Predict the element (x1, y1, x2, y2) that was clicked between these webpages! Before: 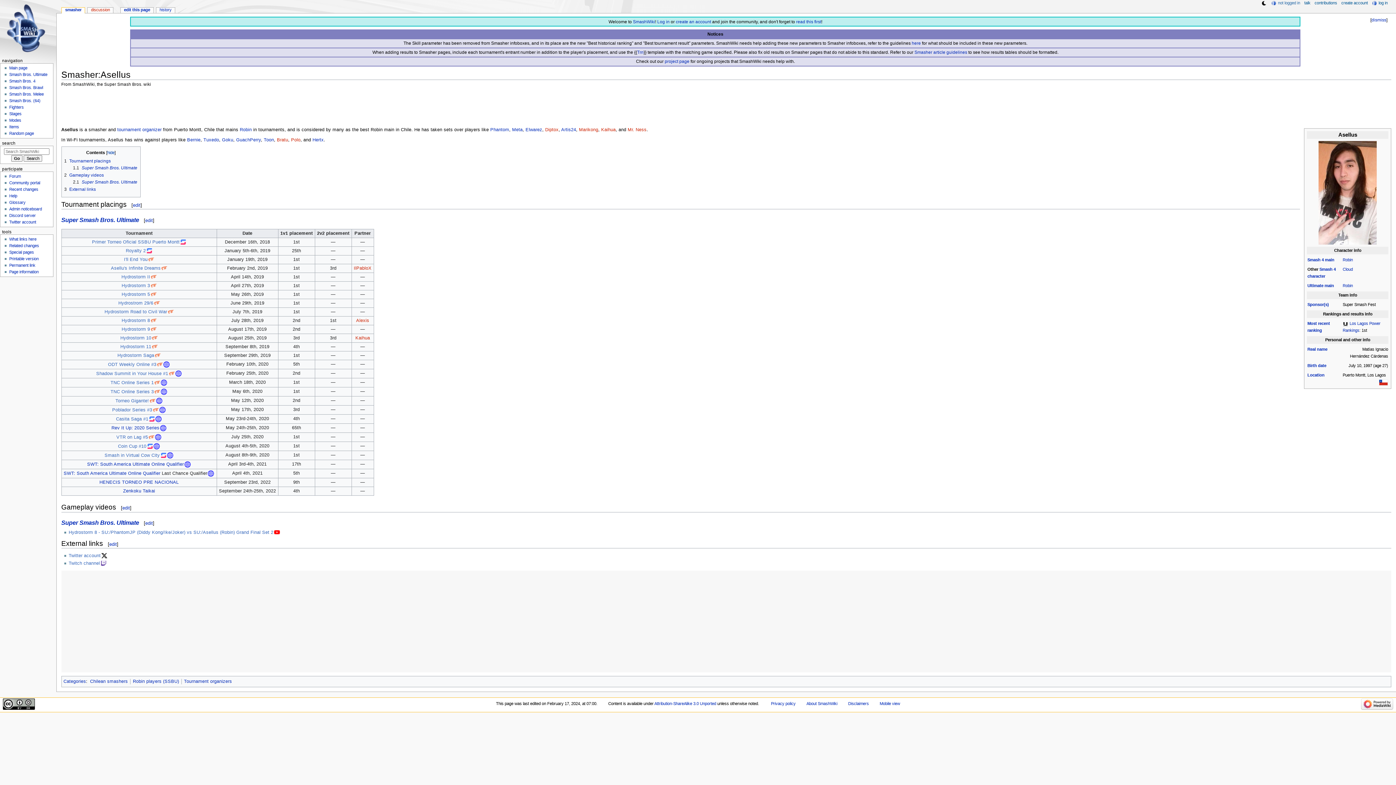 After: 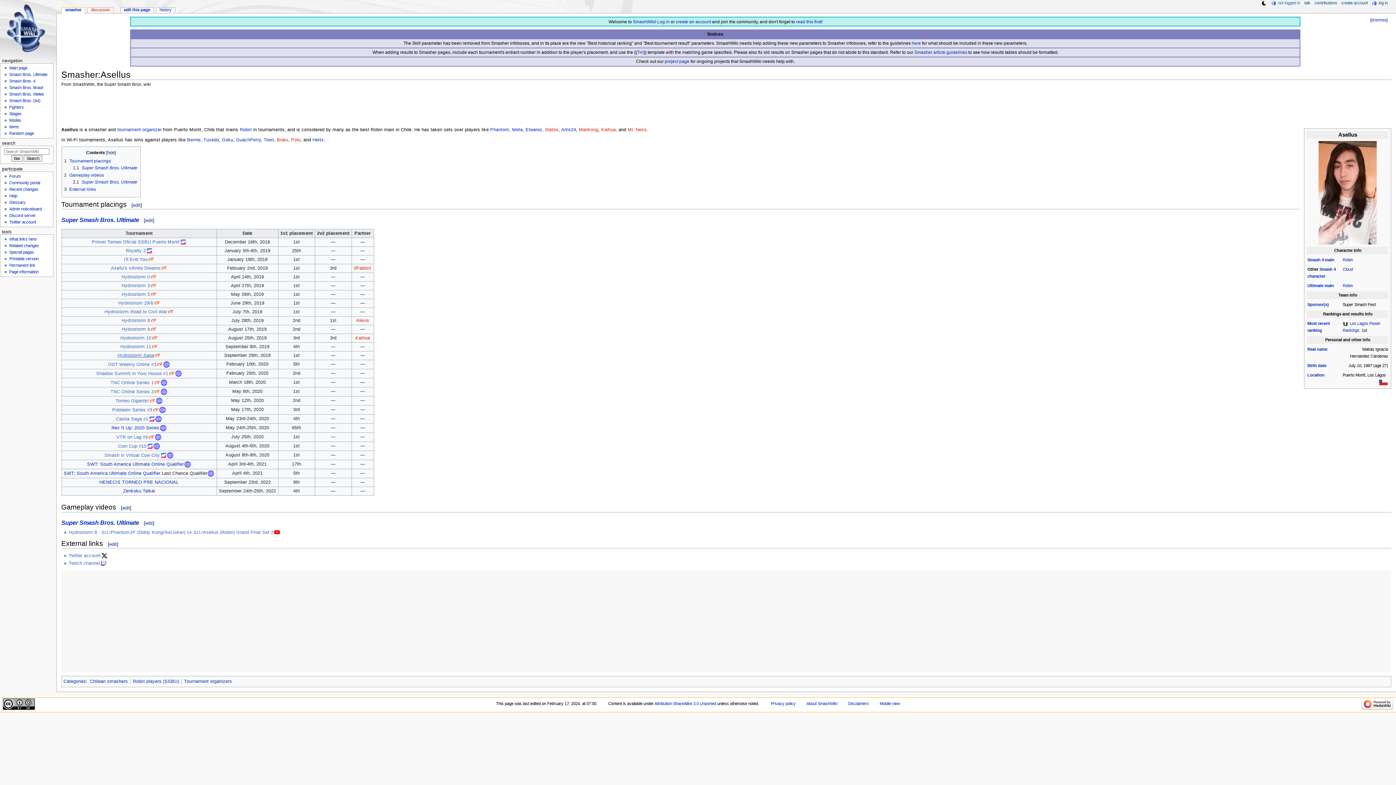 Action: label: Hydrostorm Saga bbox: (117, 353, 160, 358)